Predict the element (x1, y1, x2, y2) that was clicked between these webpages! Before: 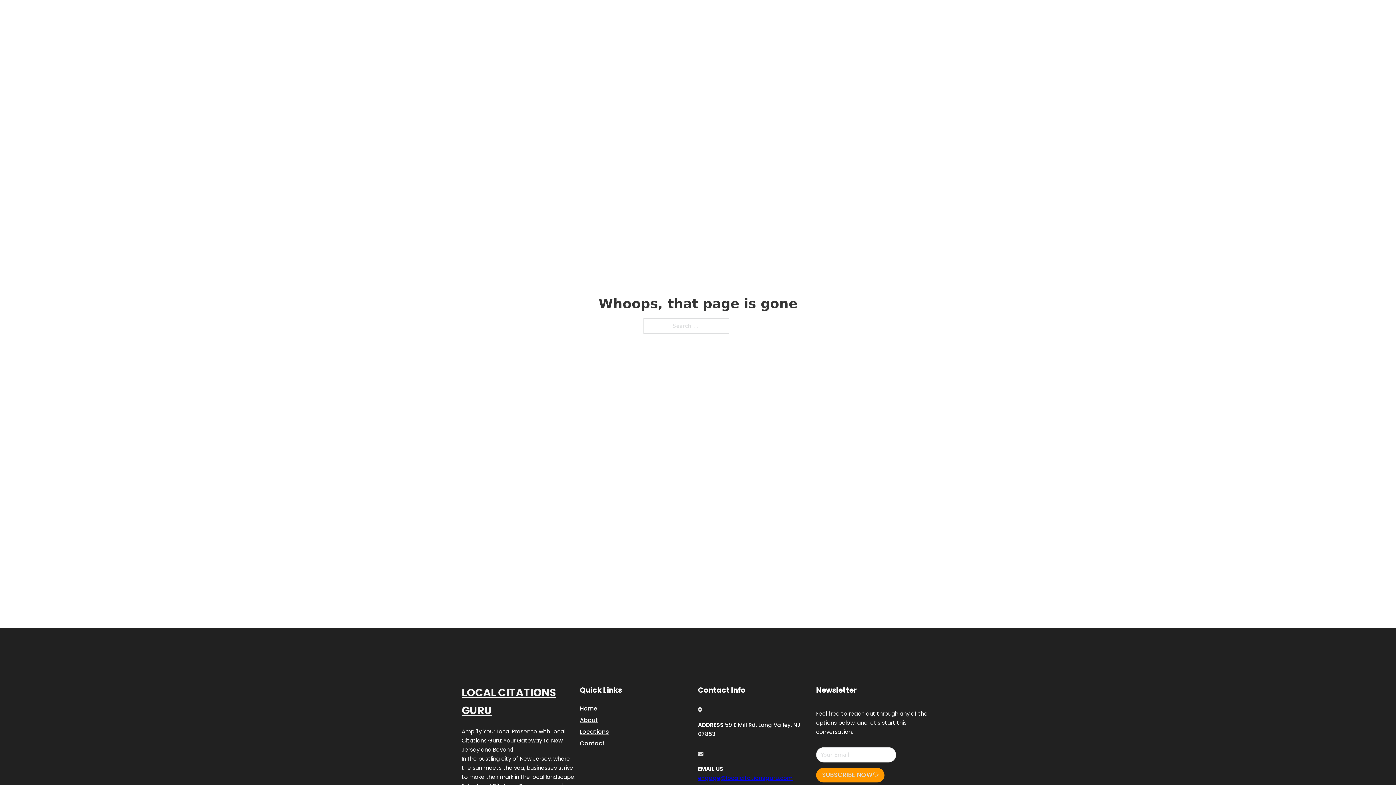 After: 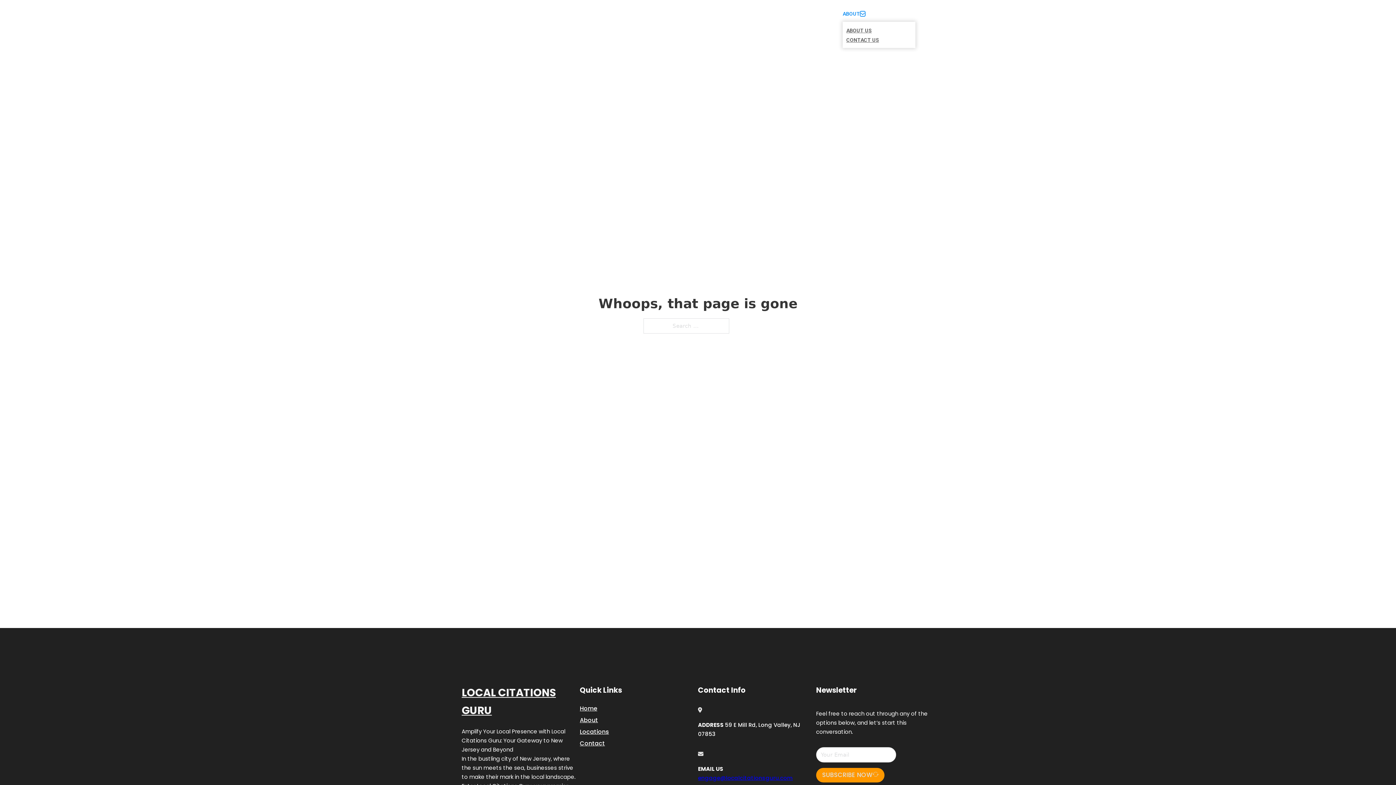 Action: label: Toggle dropdown bbox: (860, 11, 865, 16)